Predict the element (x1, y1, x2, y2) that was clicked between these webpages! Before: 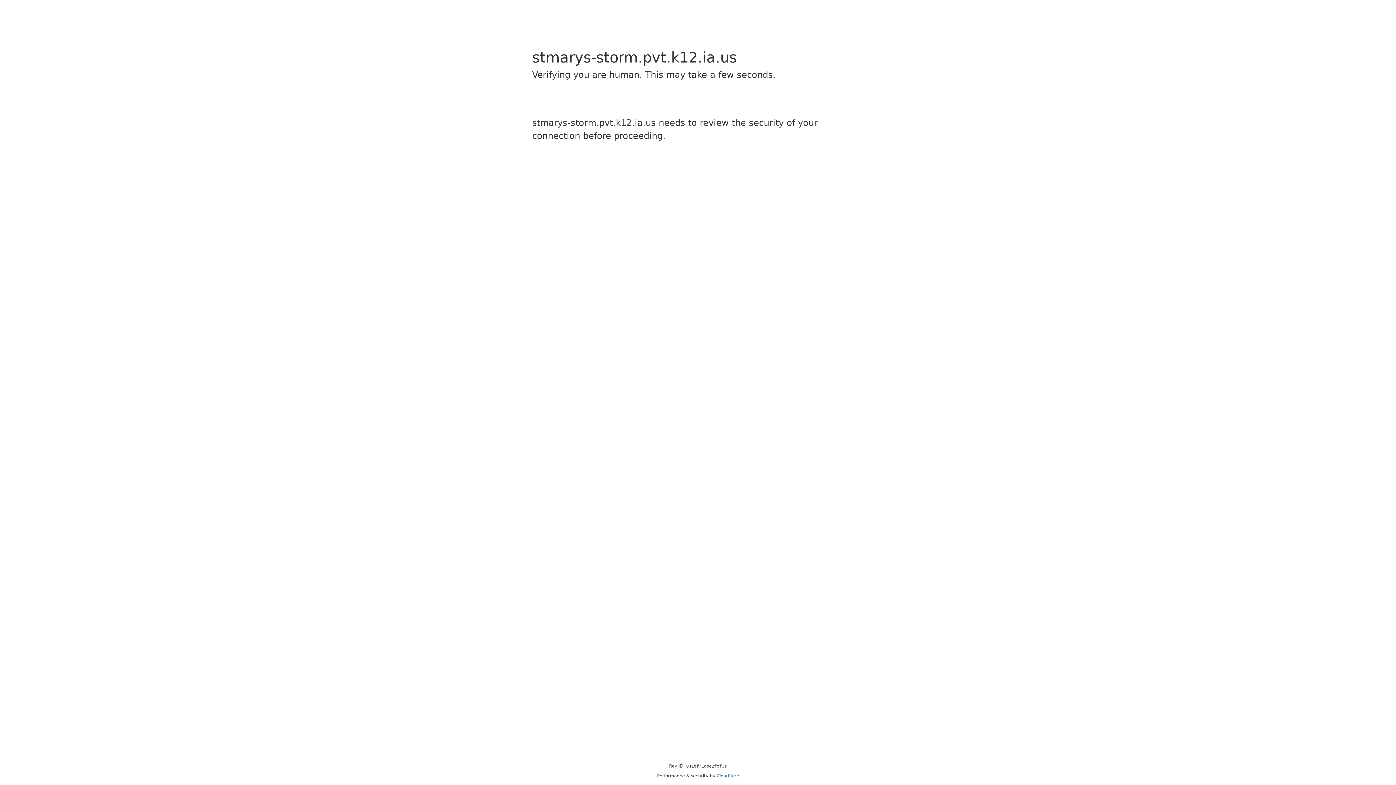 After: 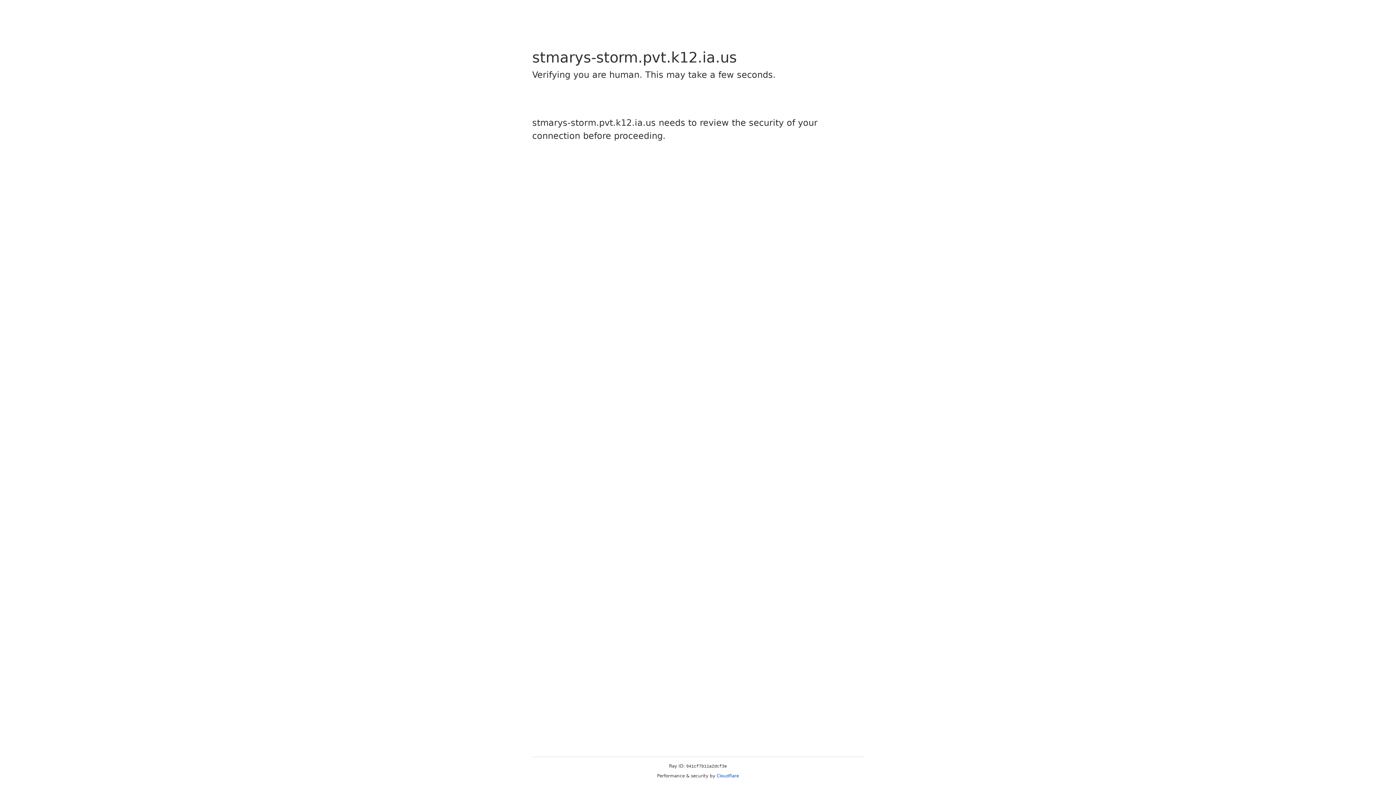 Action: label: Cloudflare bbox: (716, 773, 739, 778)